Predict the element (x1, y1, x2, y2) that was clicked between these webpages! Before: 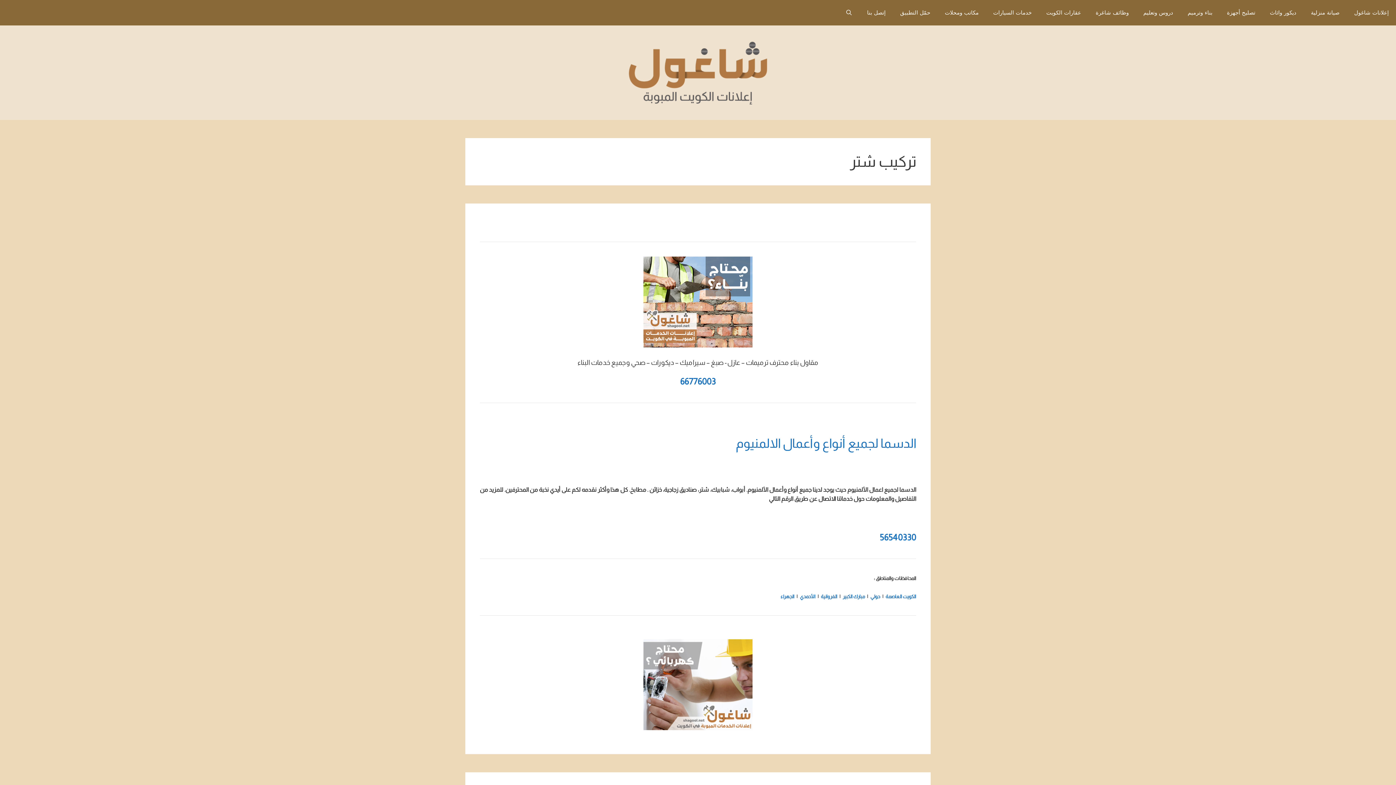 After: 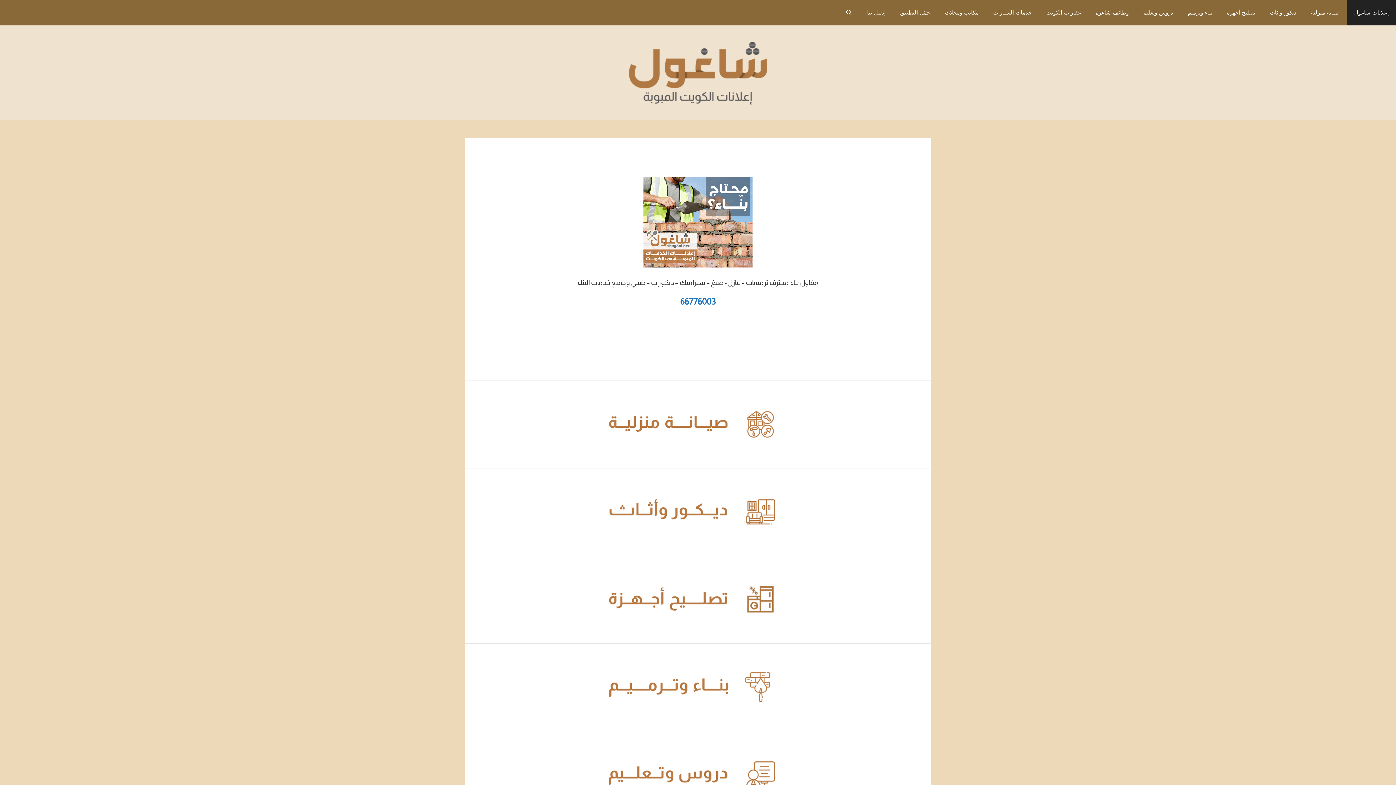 Action: bbox: (625, 68, 770, 75)